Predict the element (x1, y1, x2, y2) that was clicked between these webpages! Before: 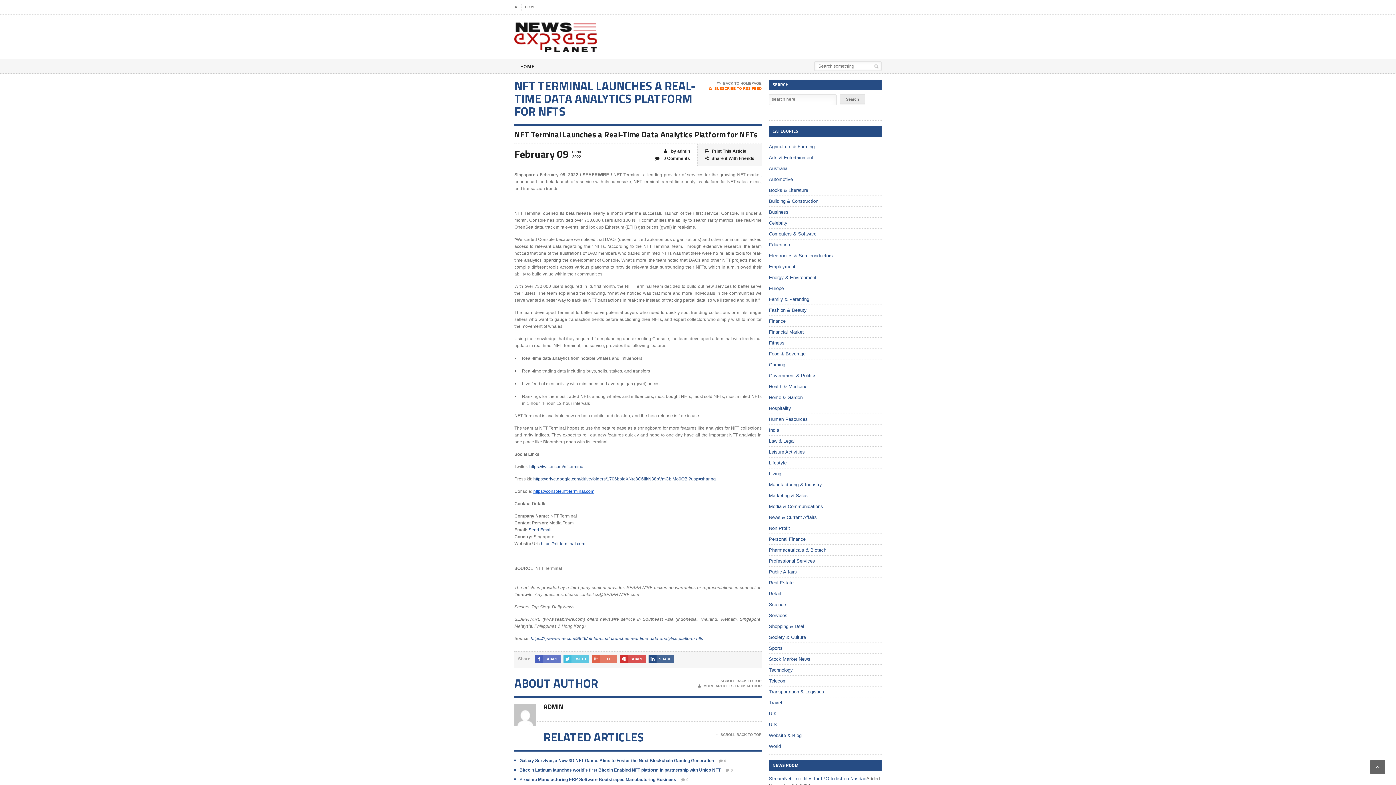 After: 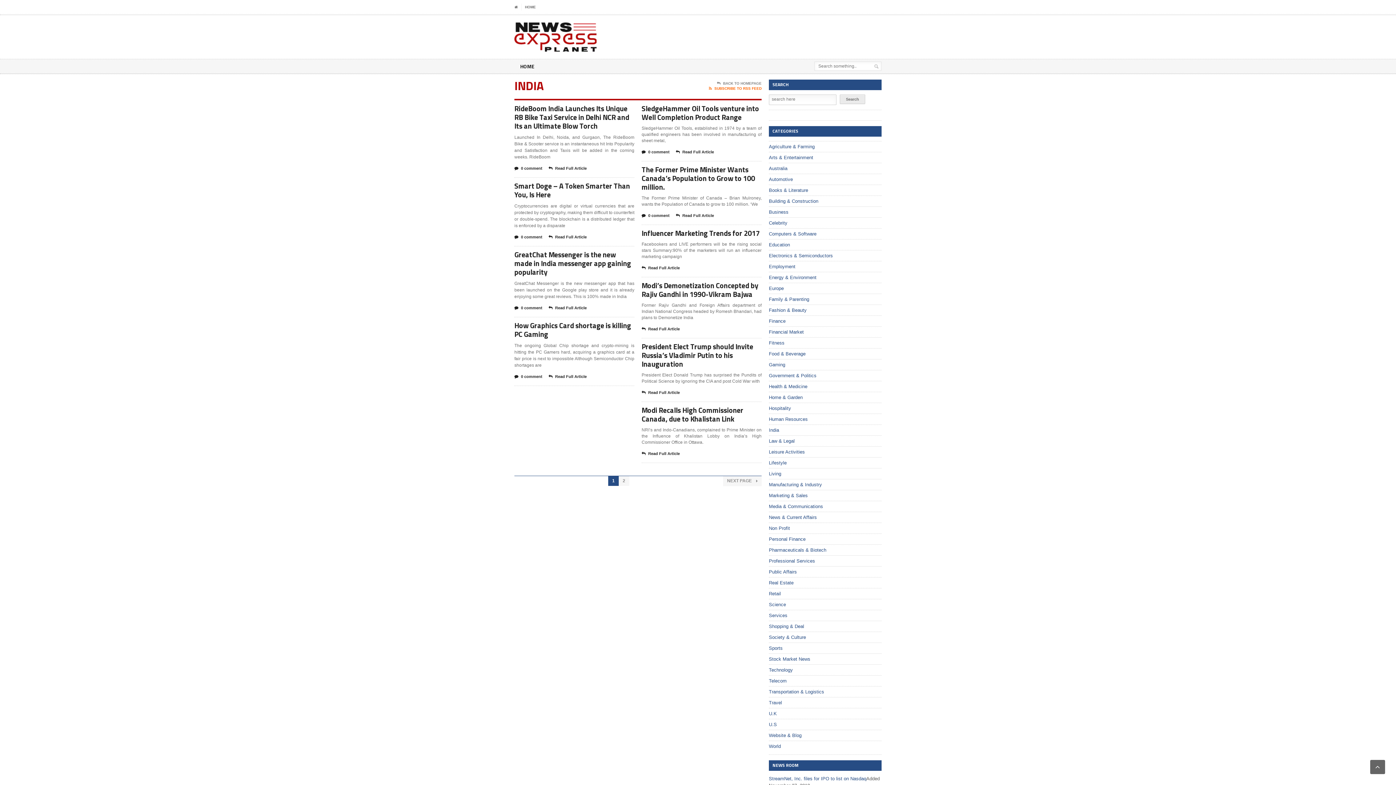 Action: bbox: (769, 427, 779, 433) label: India